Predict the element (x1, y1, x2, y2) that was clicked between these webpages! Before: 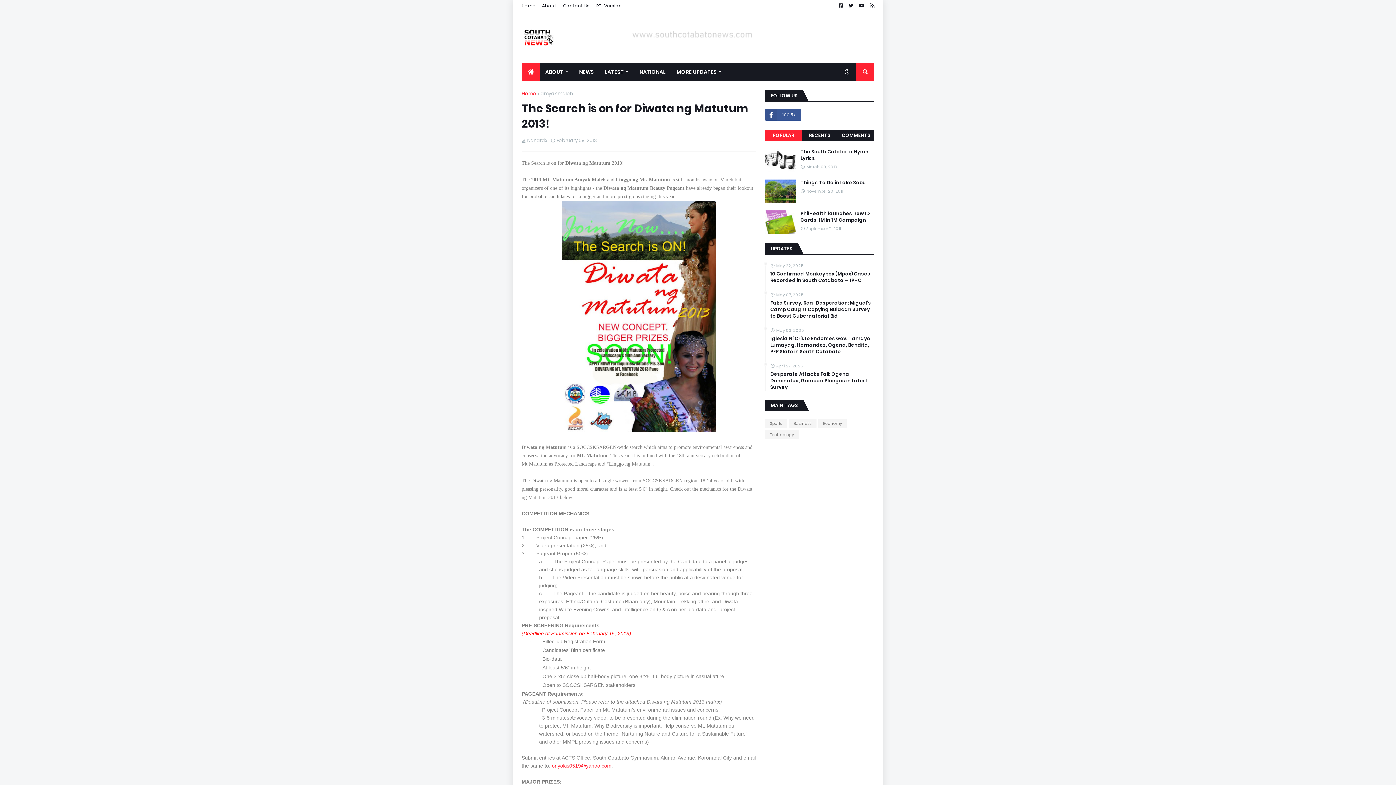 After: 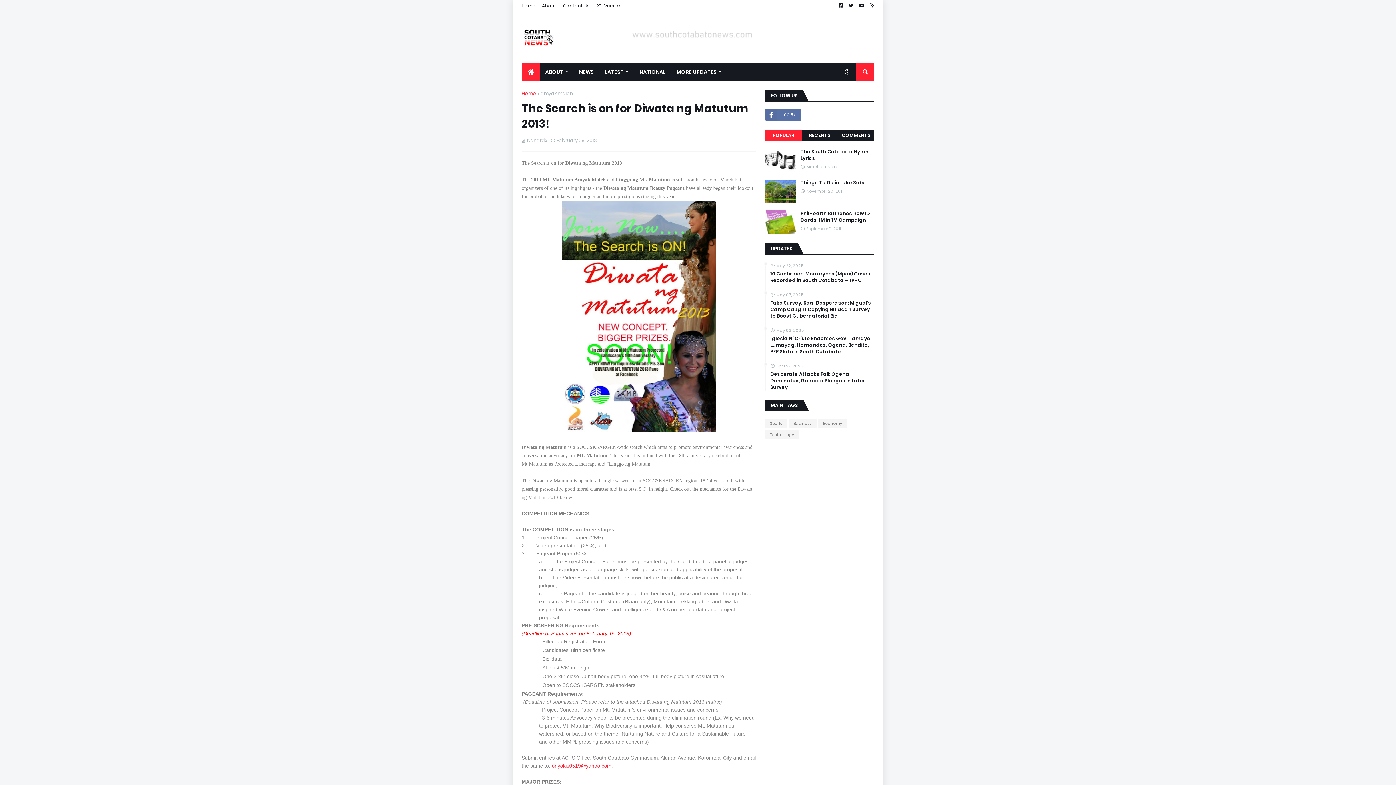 Action: bbox: (765, 109, 801, 120) label: 100.5k